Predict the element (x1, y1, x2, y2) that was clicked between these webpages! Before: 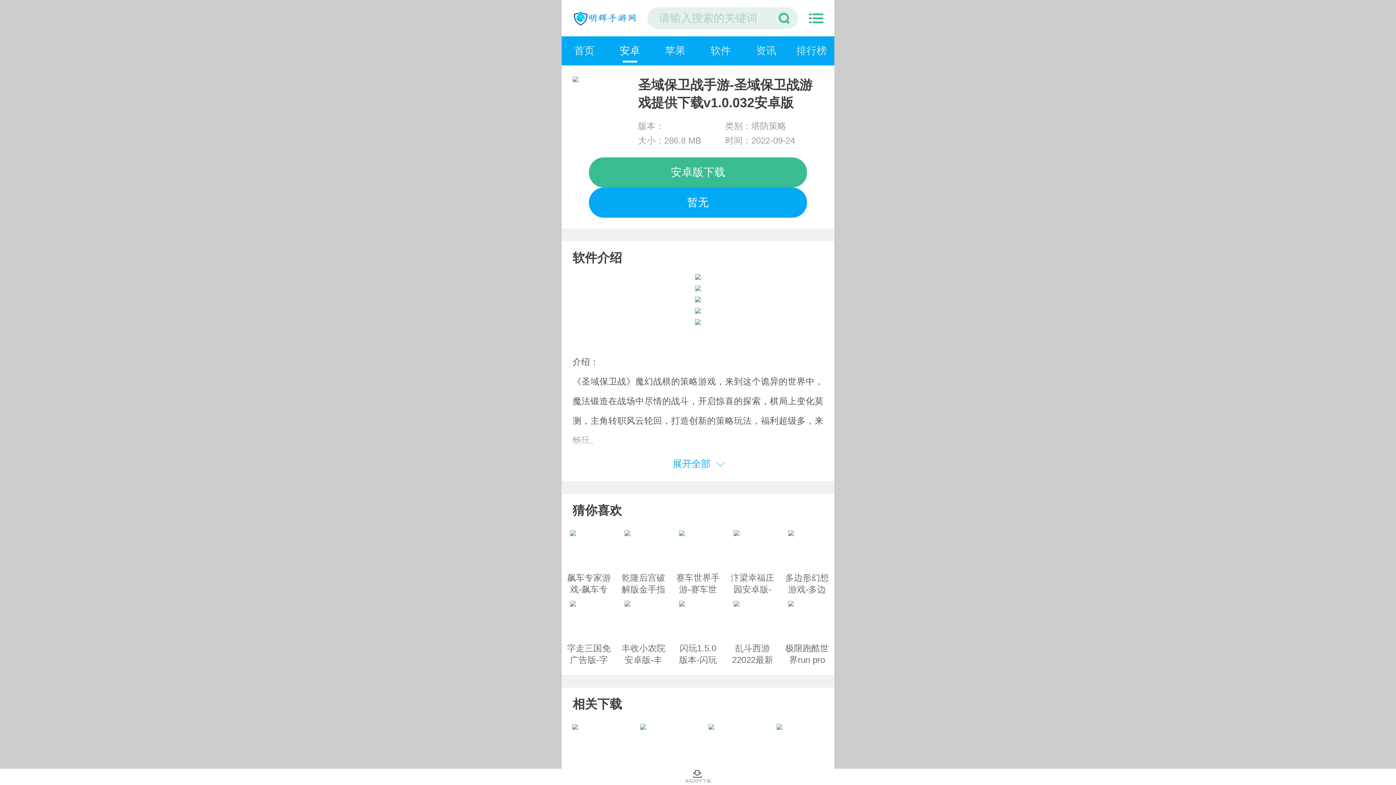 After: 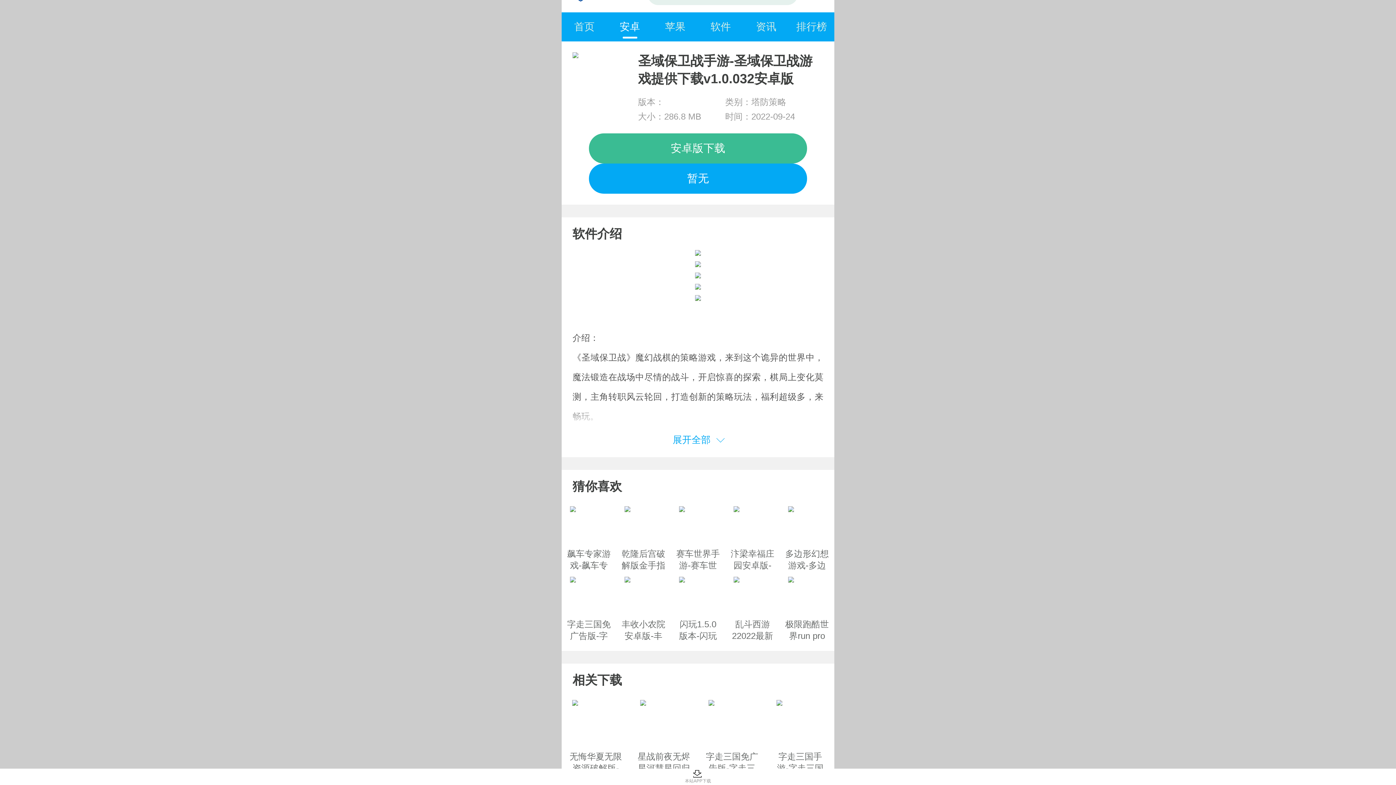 Action: label: 字走三国免广告版-字走三国游戏破解版提供下载v3.8.0最新破解版
下载 bbox: (698, 724, 766, 809)